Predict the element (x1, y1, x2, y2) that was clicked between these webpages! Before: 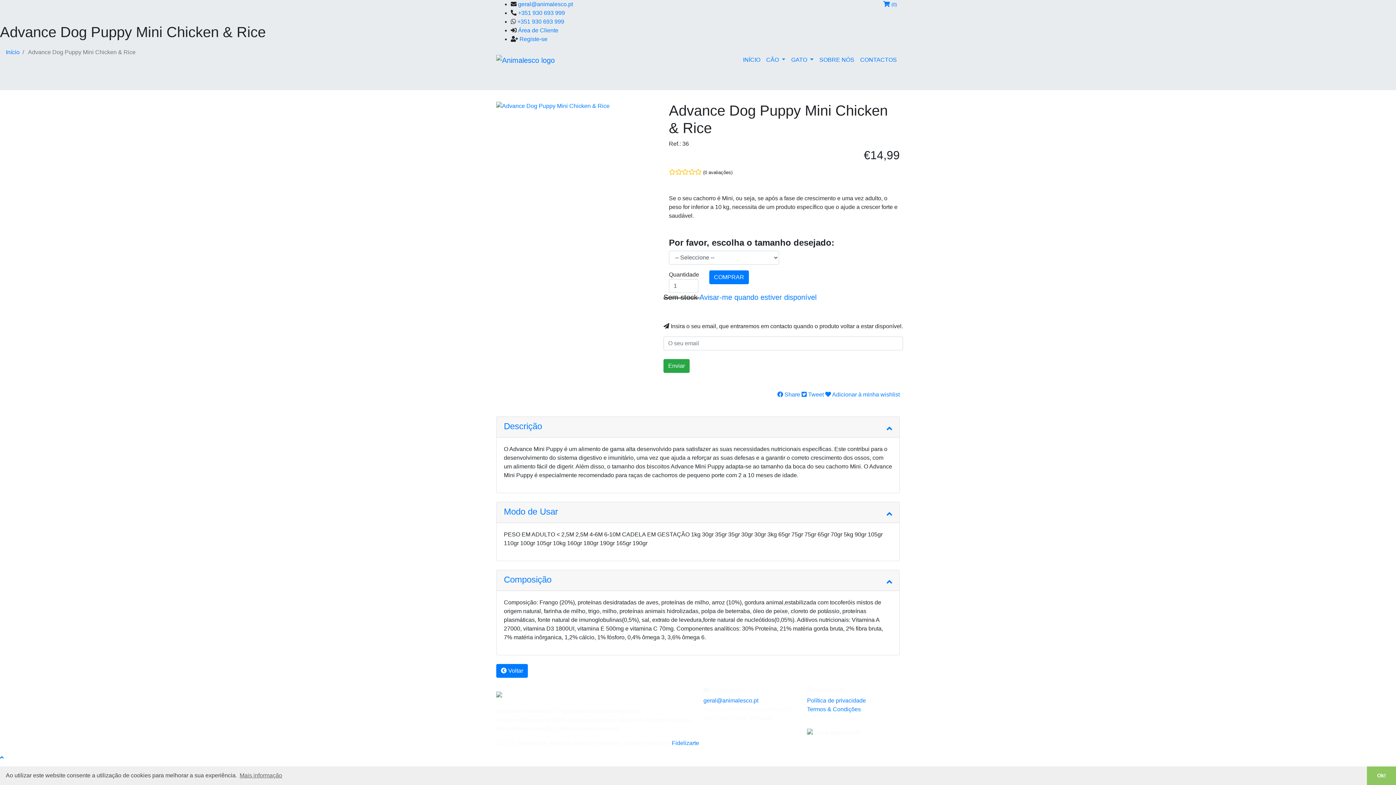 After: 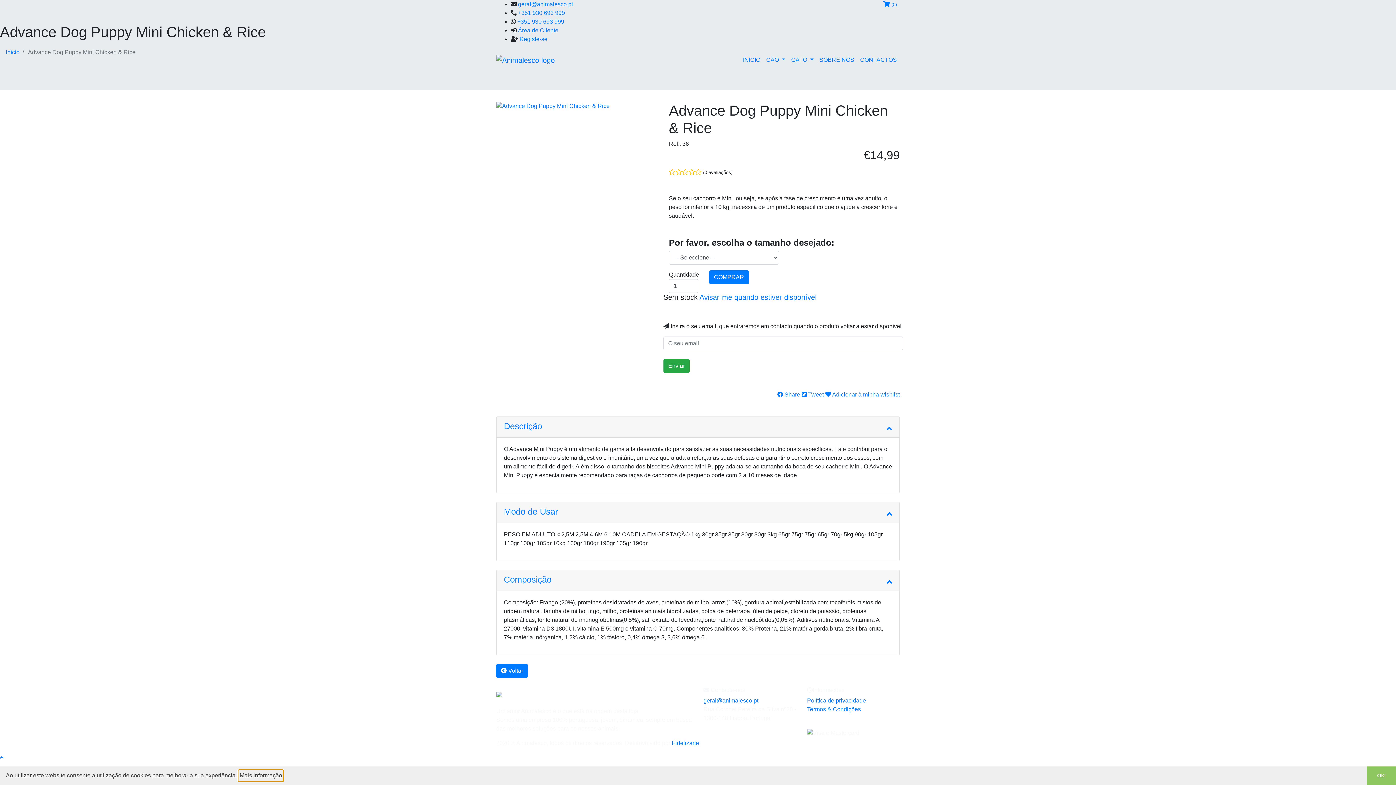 Action: bbox: (238, 770, 283, 781) label: learn more about cookies